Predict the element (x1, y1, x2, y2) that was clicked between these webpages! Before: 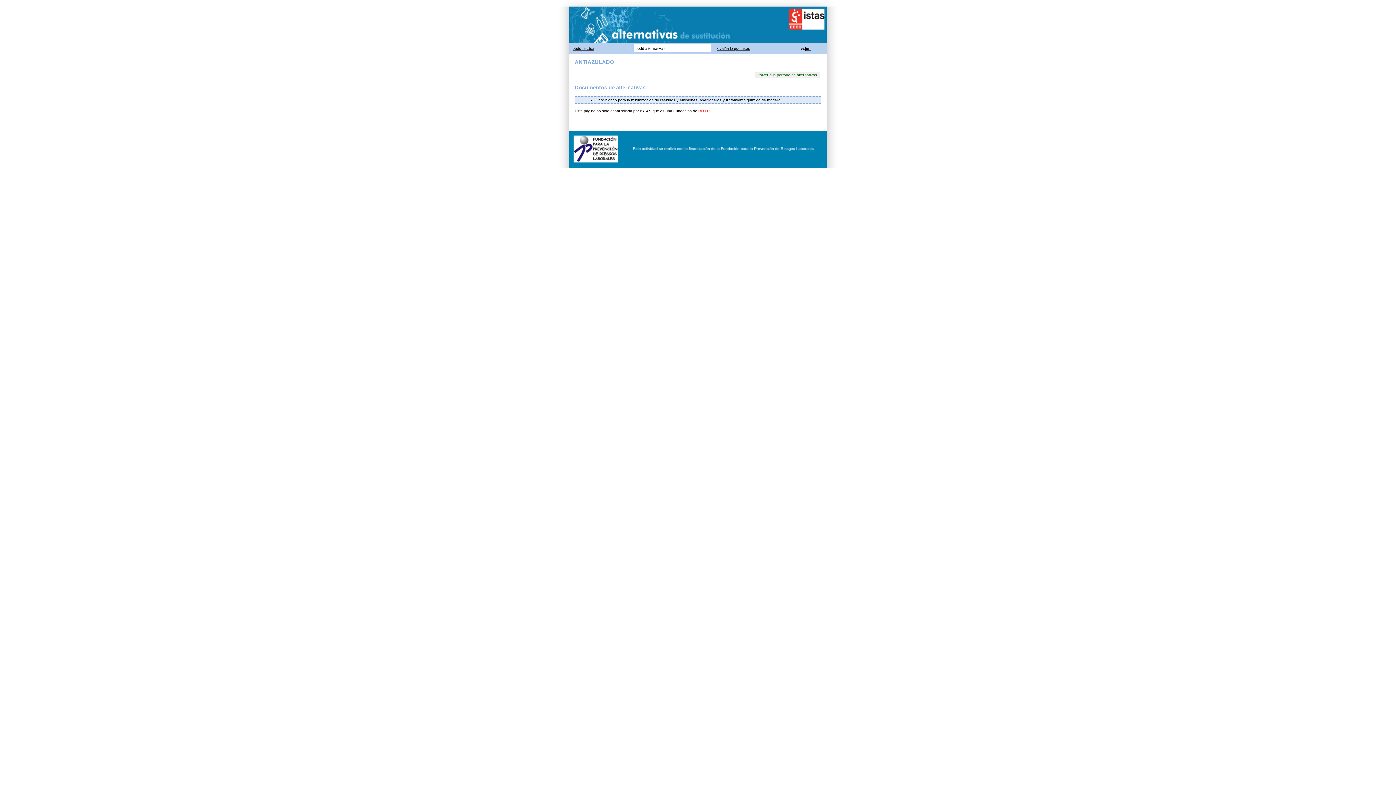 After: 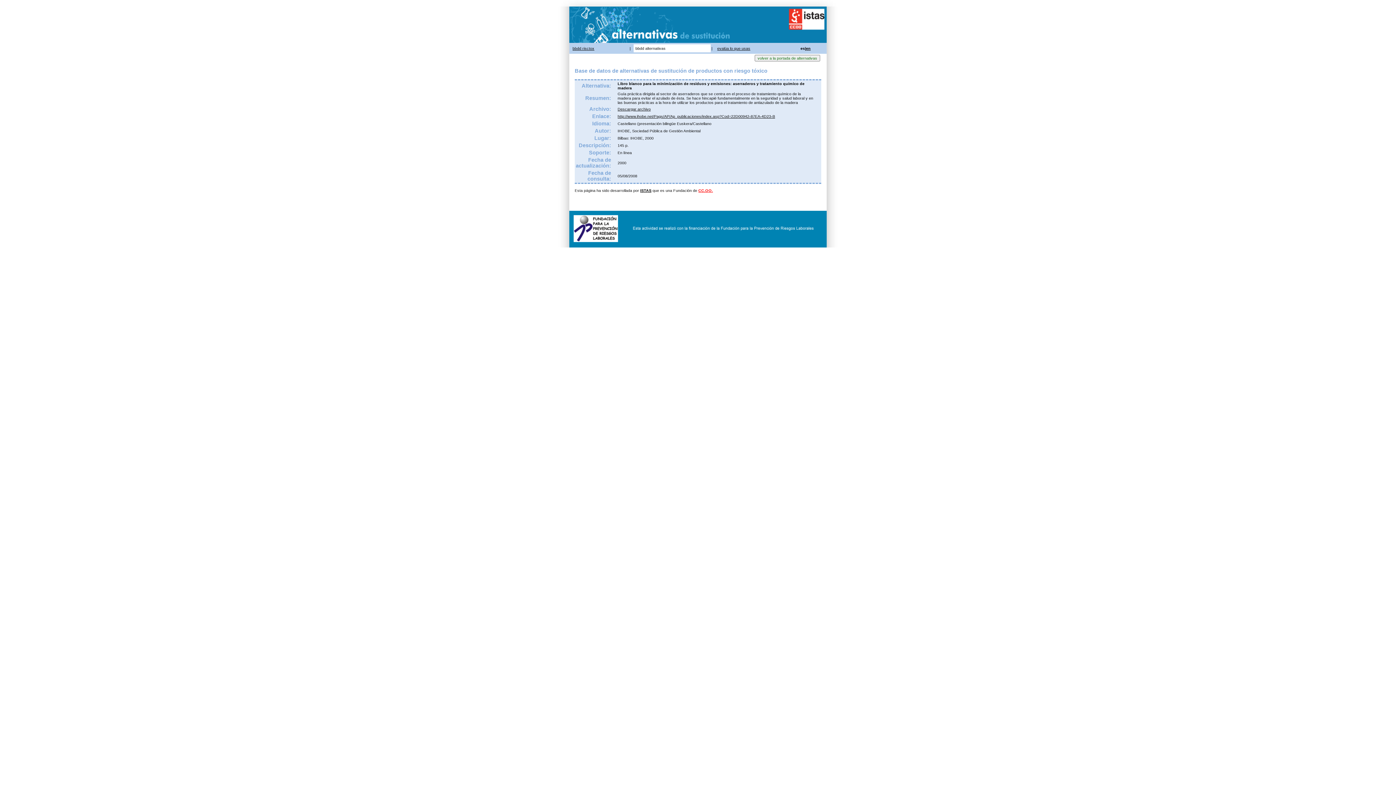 Action: label: Libro blanco para la minimización de residuos y emisiones: aserraderos y tratamiento químico de madera bbox: (595, 97, 780, 102)